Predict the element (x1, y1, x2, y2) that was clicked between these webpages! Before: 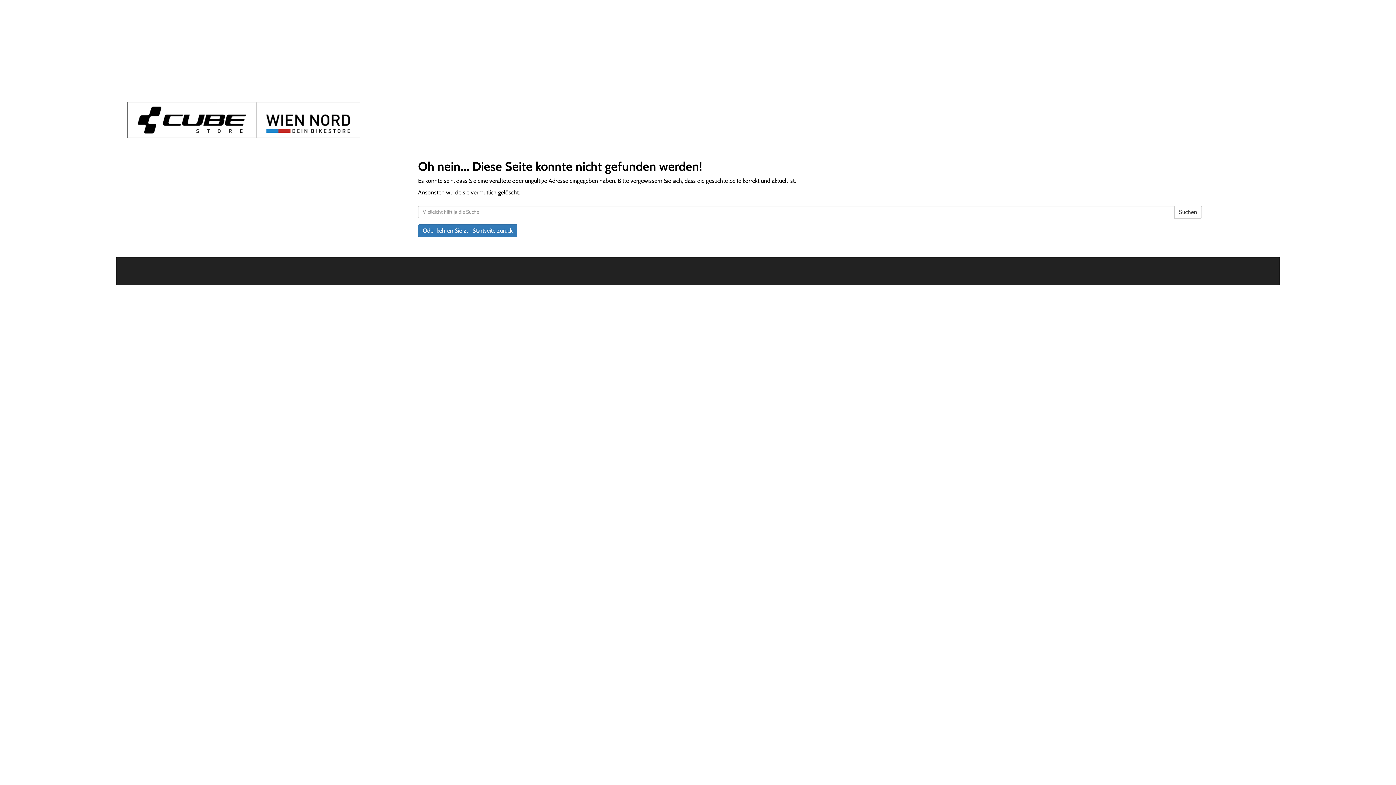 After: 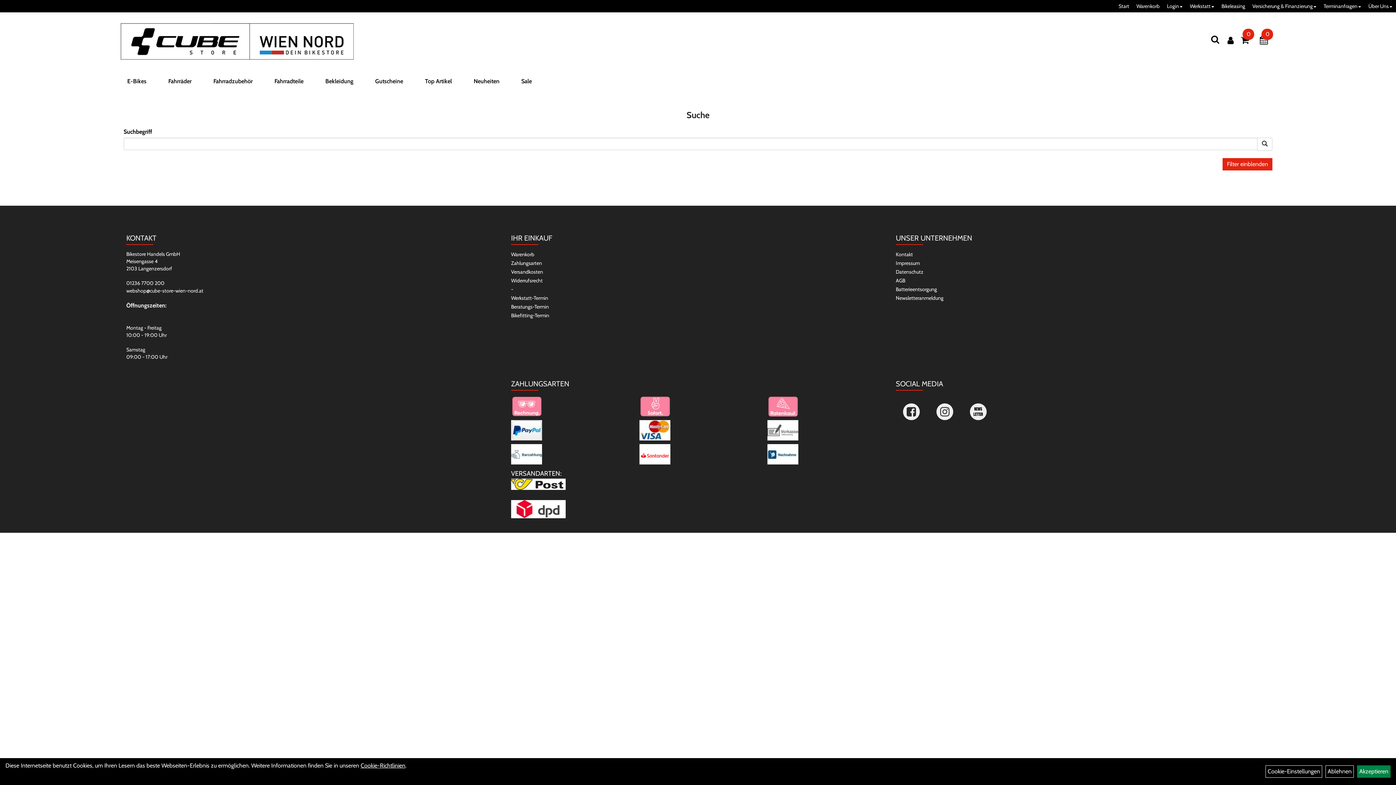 Action: label: Suchen bbox: (1174, 205, 1202, 218)